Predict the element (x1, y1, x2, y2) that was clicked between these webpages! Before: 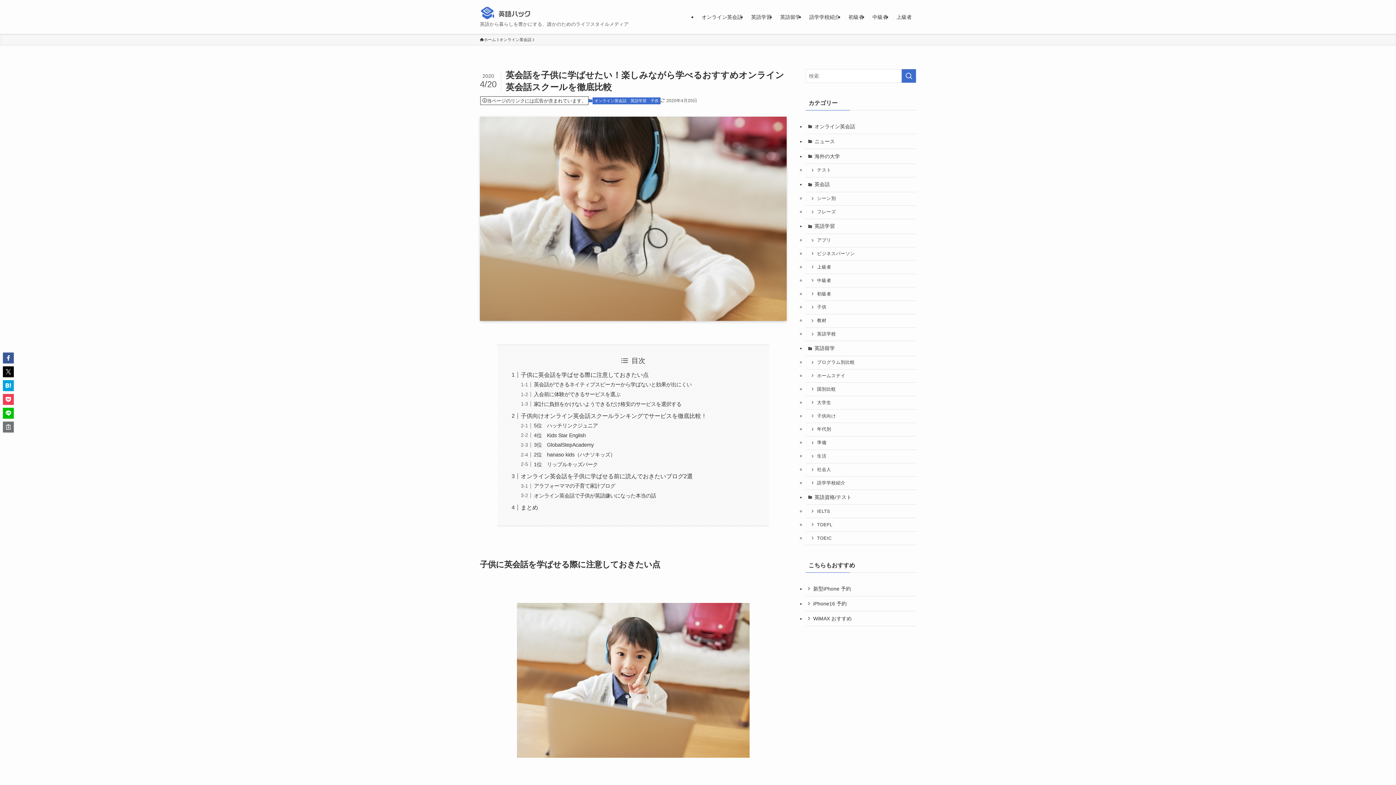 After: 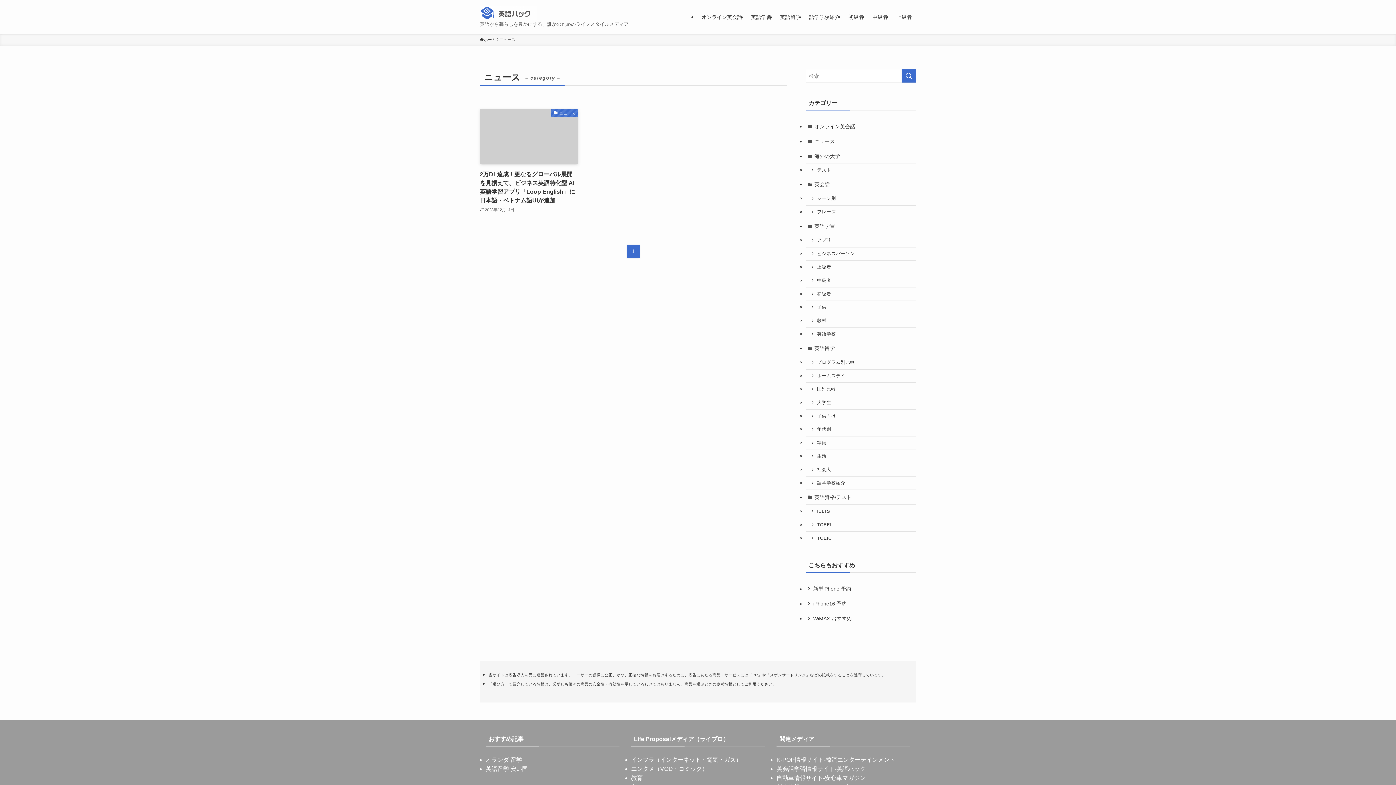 Action: bbox: (805, 134, 916, 149) label: ニュース